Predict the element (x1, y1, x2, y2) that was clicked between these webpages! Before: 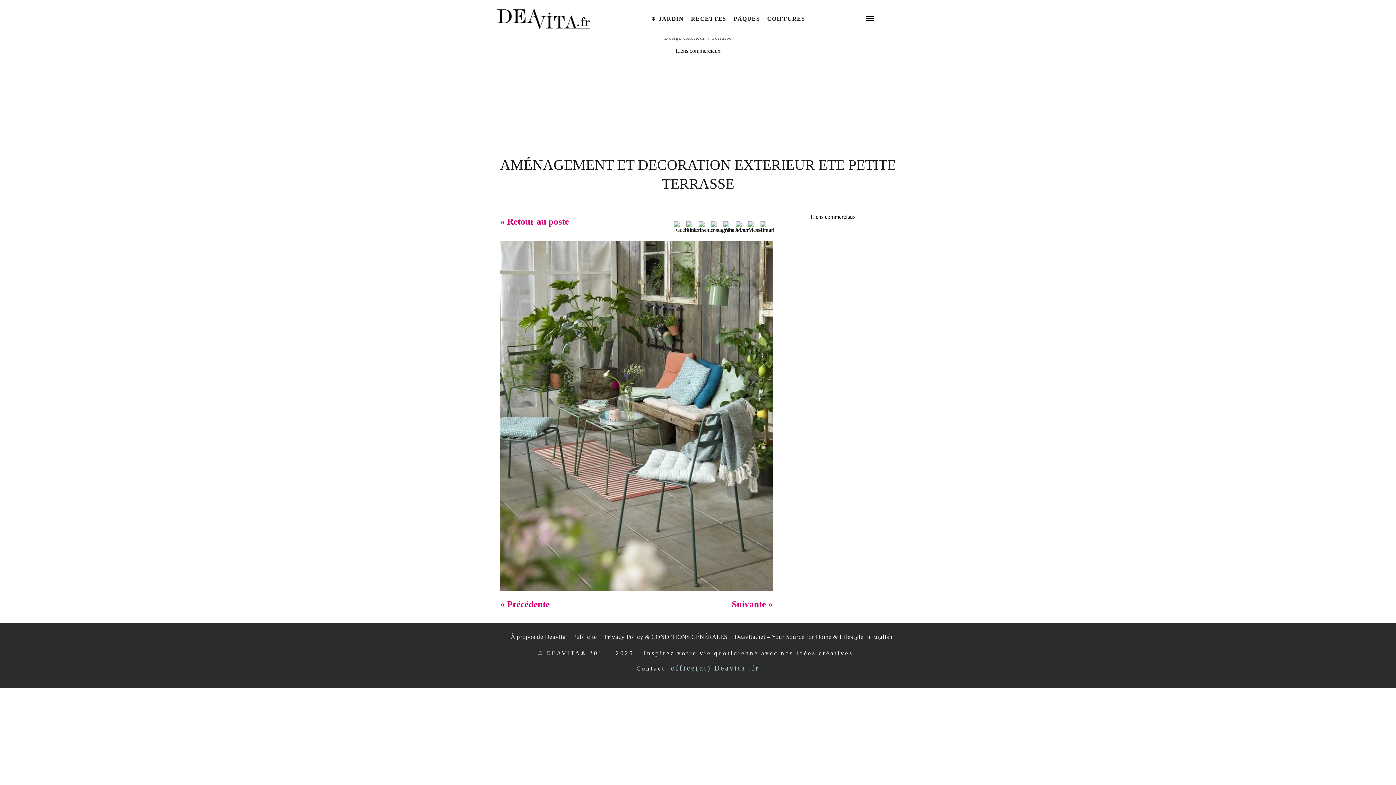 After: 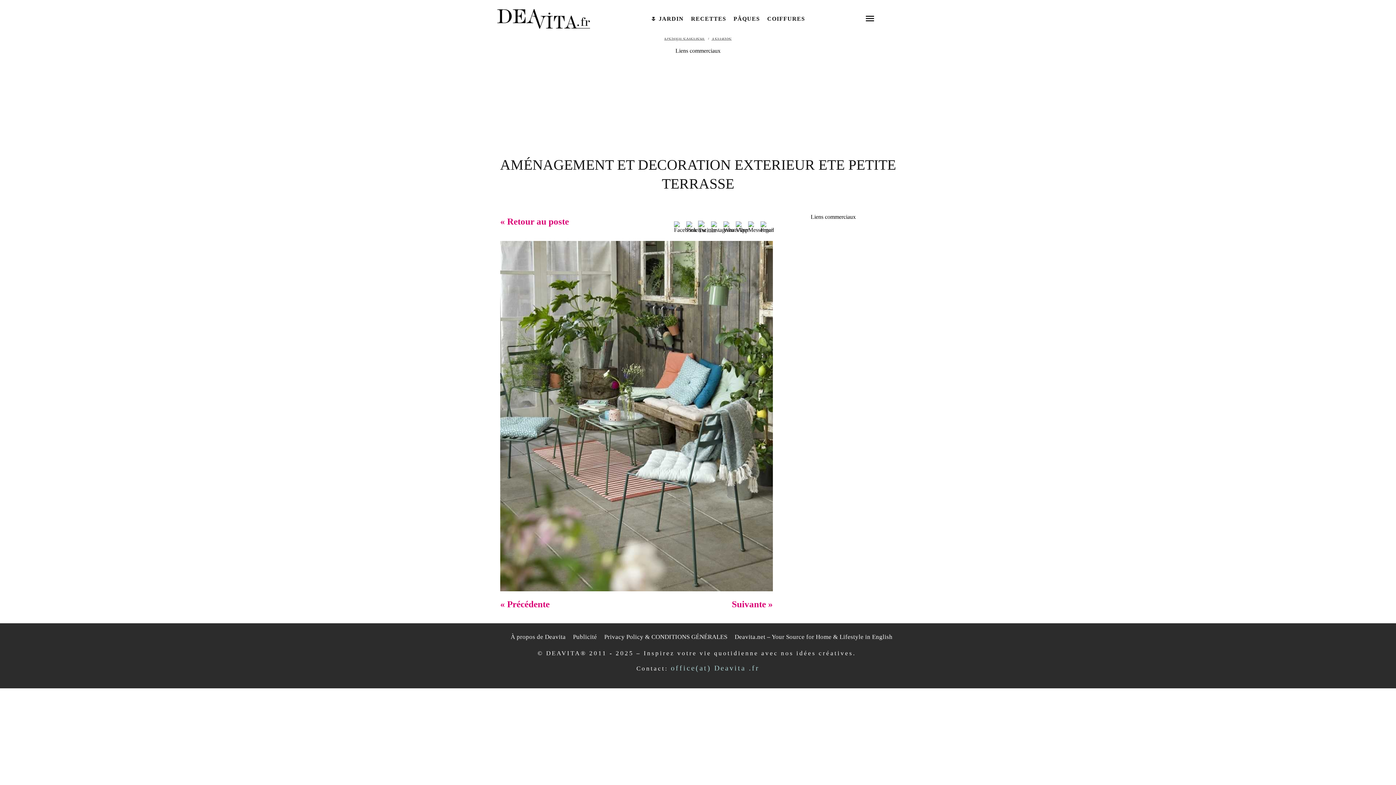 Action: bbox: (698, 221, 711, 233)